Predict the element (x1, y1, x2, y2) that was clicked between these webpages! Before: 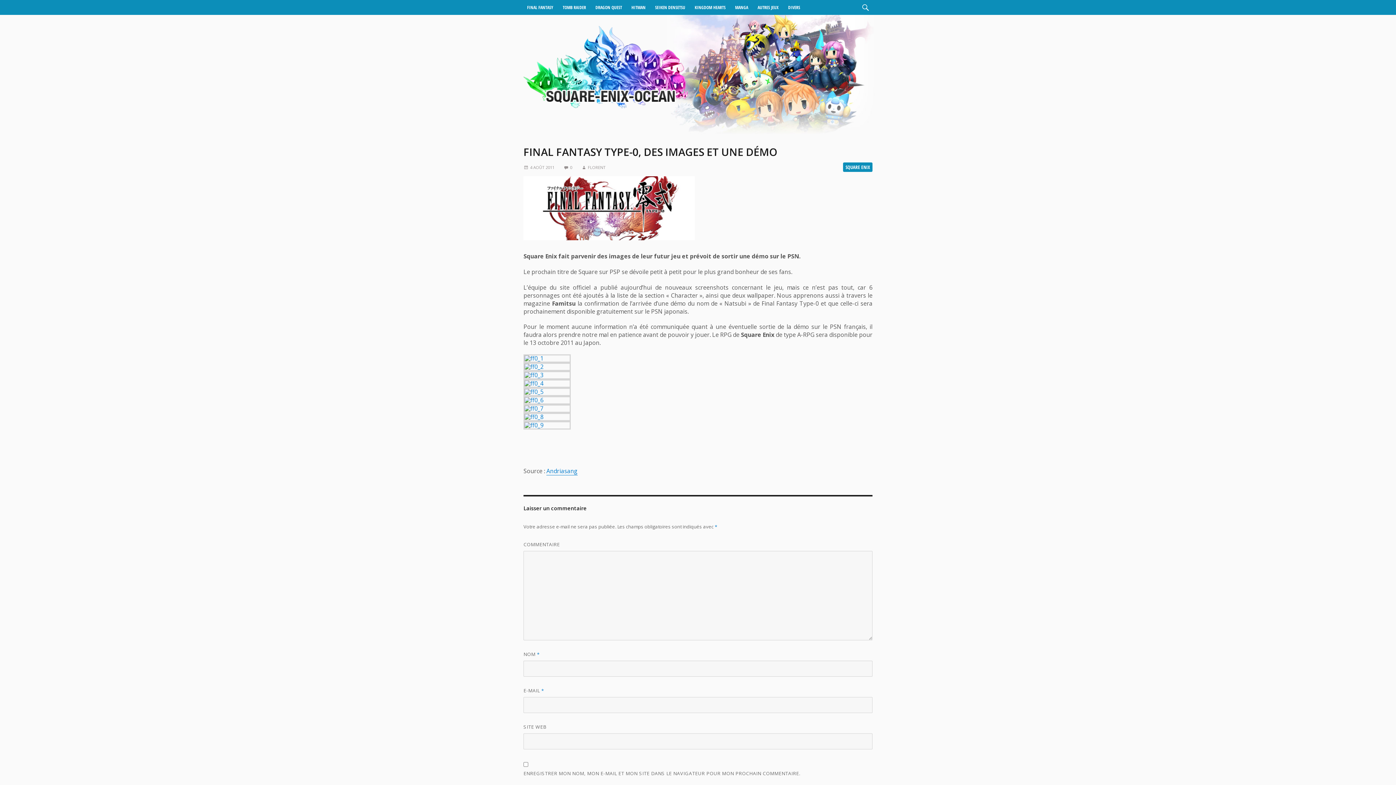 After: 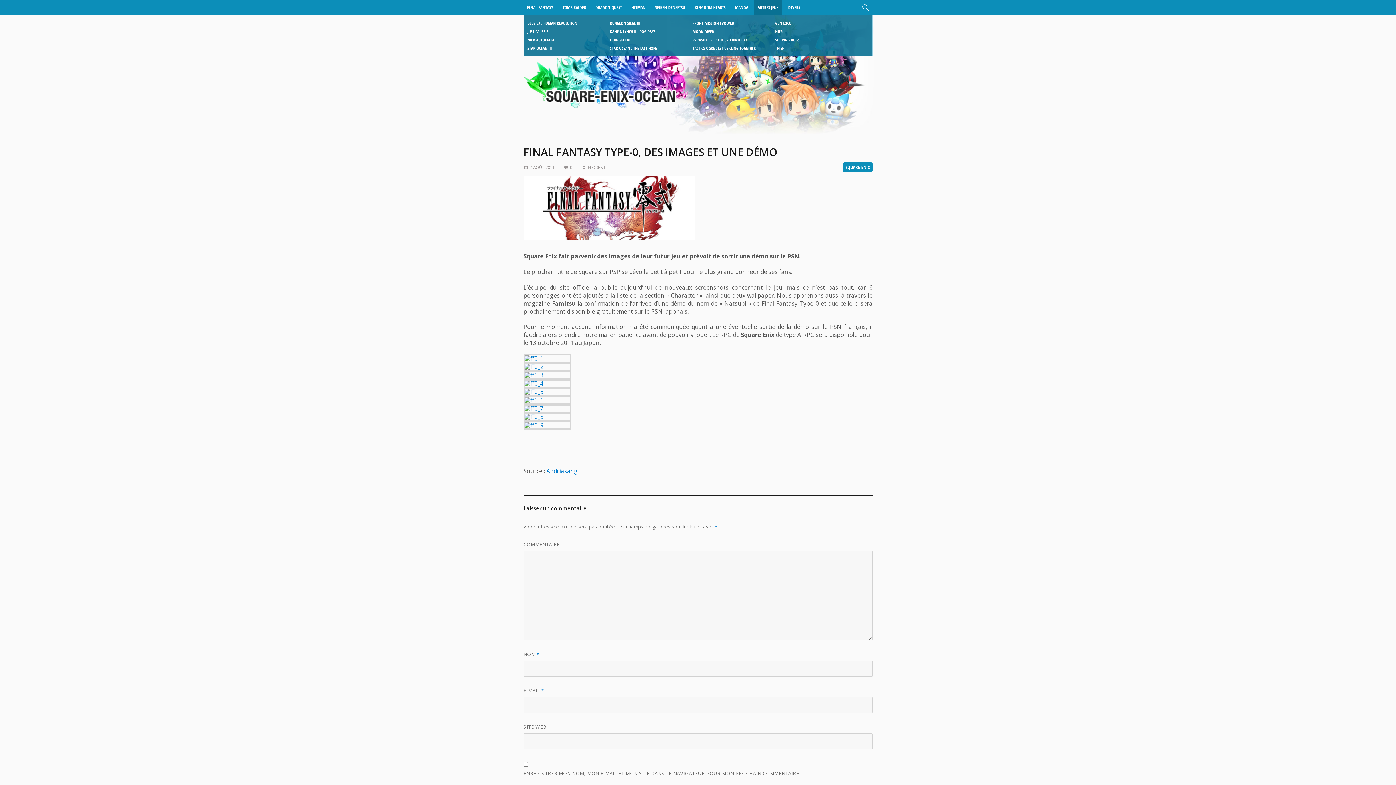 Action: bbox: (754, 0, 782, 14) label: AUTRES JEUX